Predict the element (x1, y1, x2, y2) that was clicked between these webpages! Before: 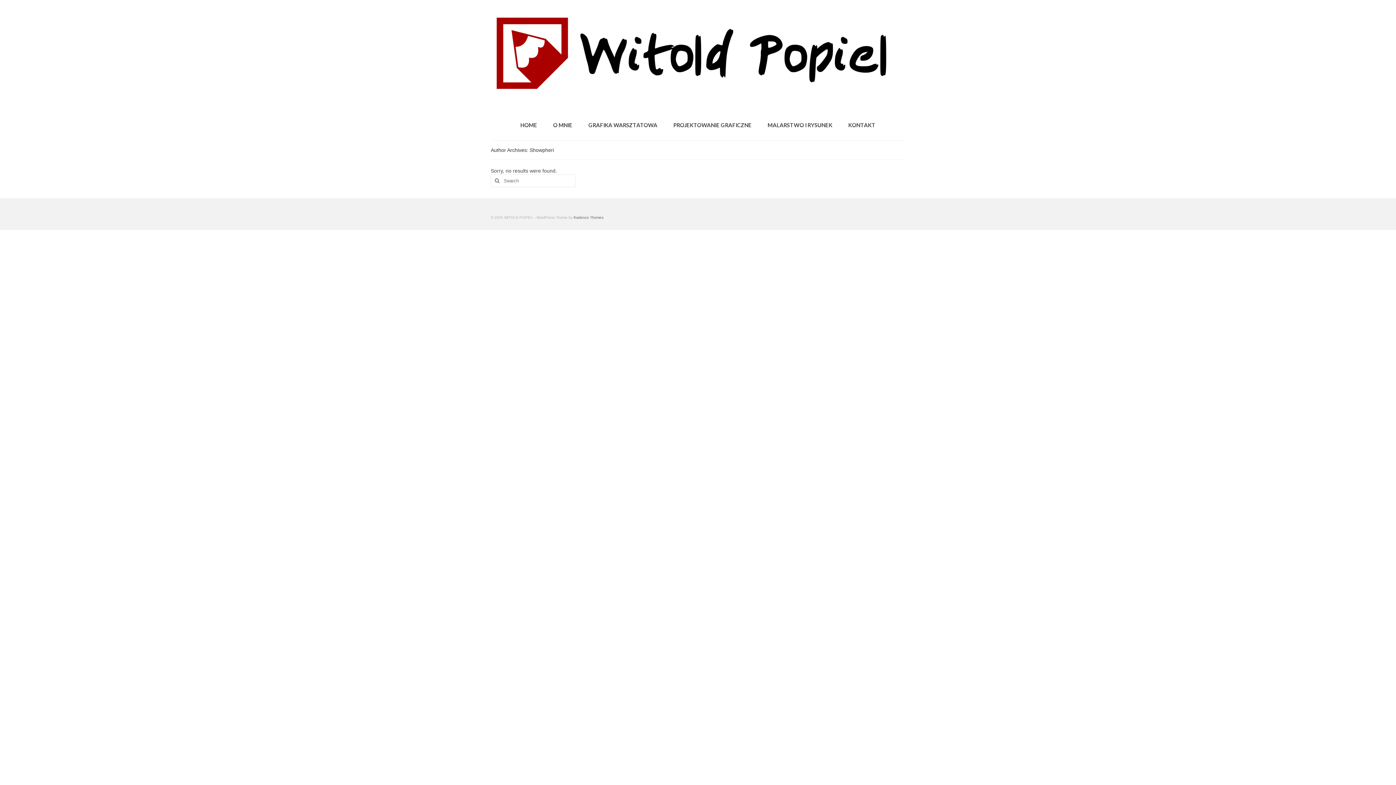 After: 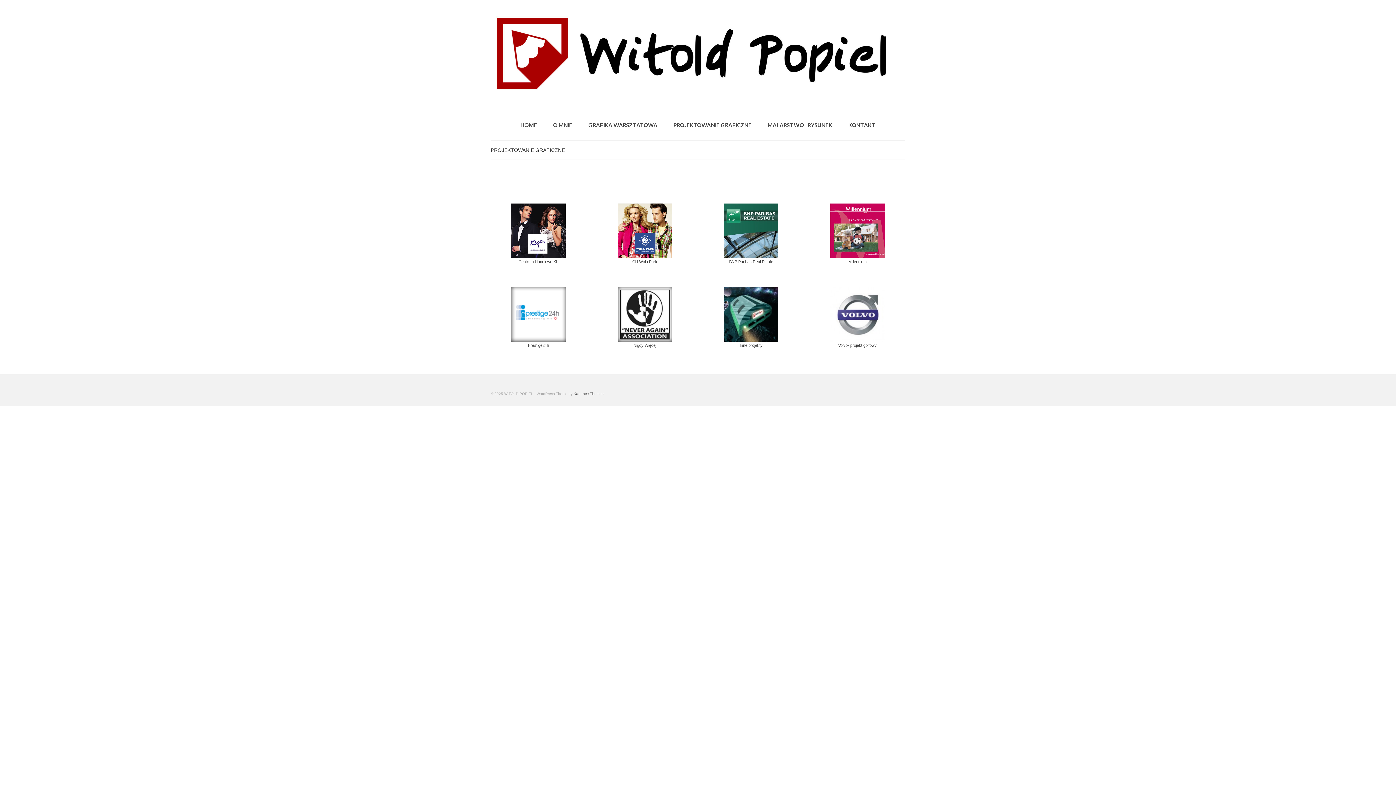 Action: label: PROJEKTOWANIE GRAFICZNE bbox: (666, 118, 759, 131)